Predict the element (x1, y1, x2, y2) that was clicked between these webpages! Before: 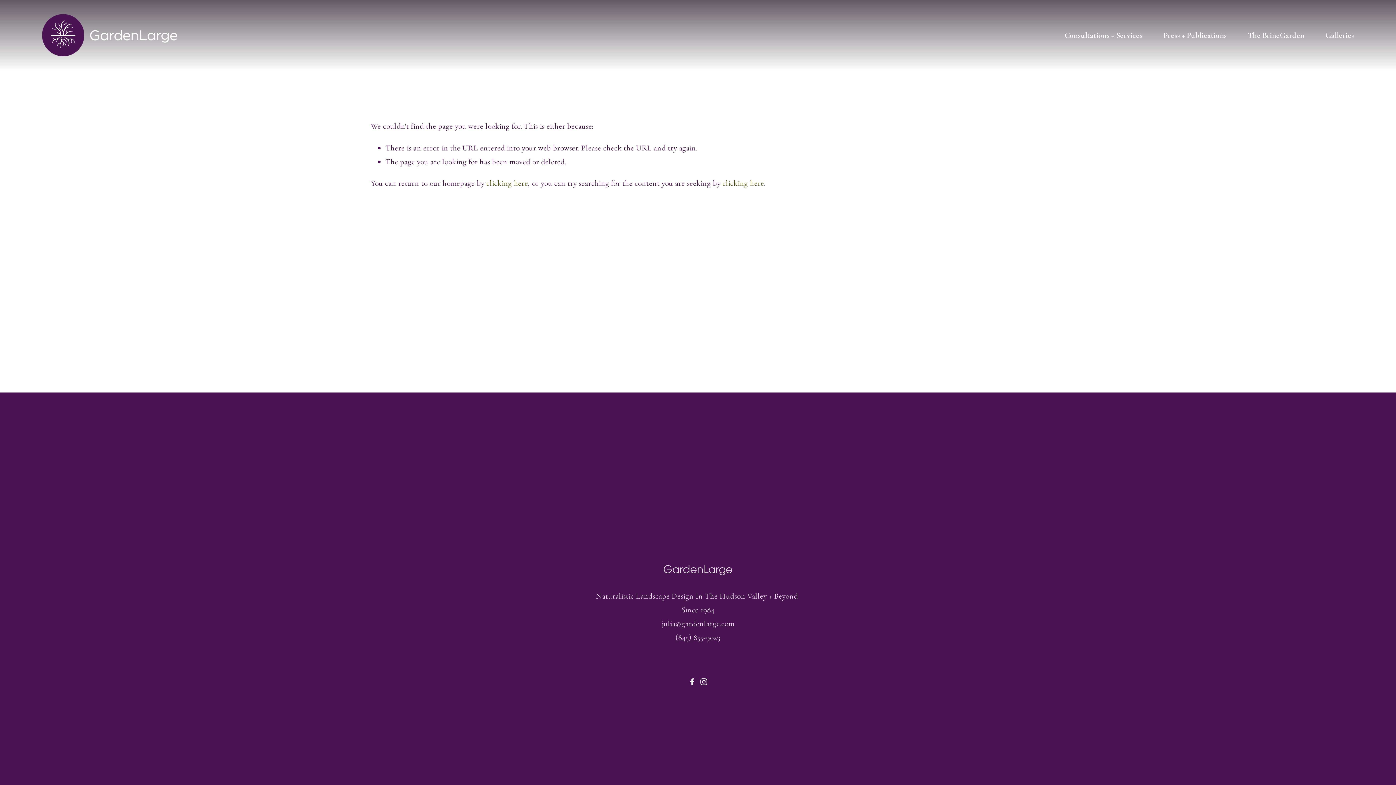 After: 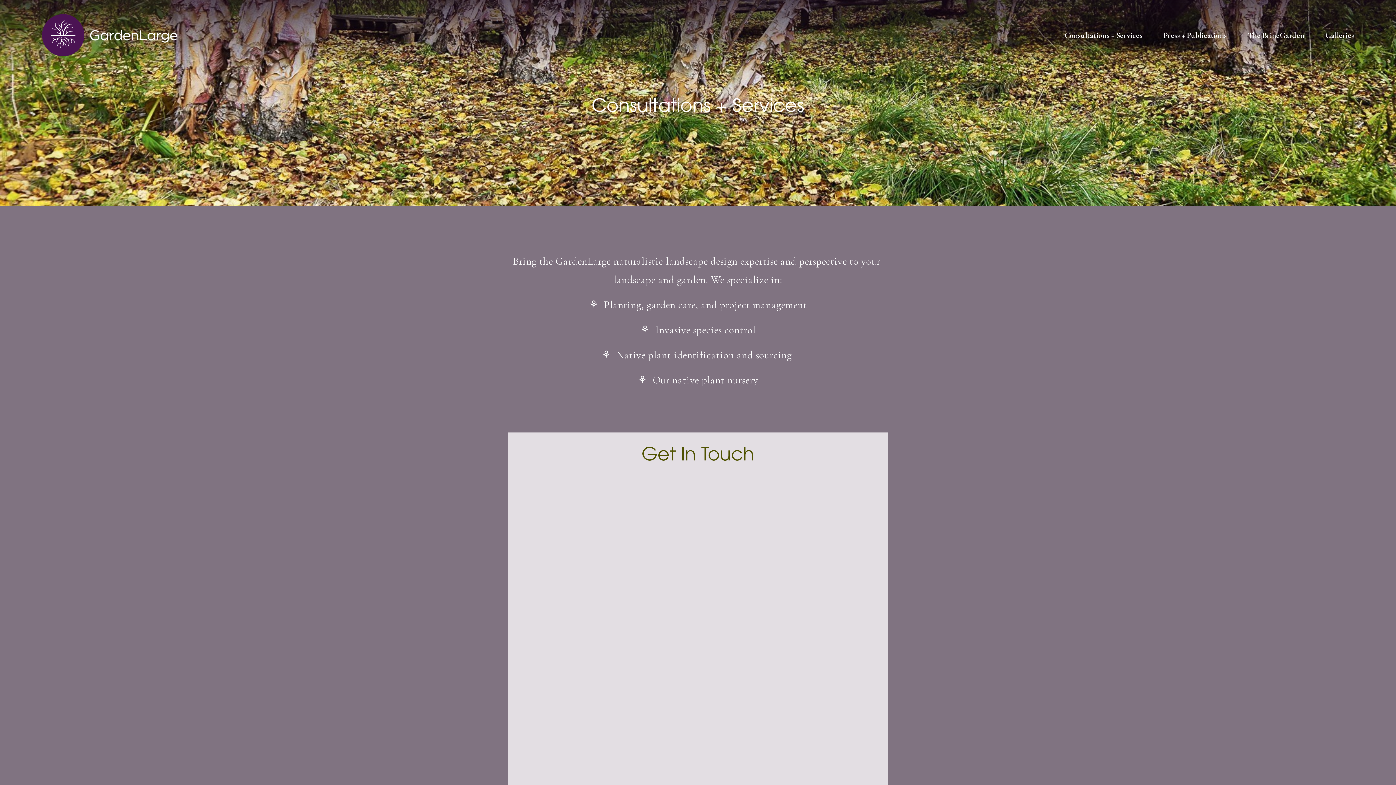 Action: label: Consultations + Services bbox: (1064, 30, 1142, 40)